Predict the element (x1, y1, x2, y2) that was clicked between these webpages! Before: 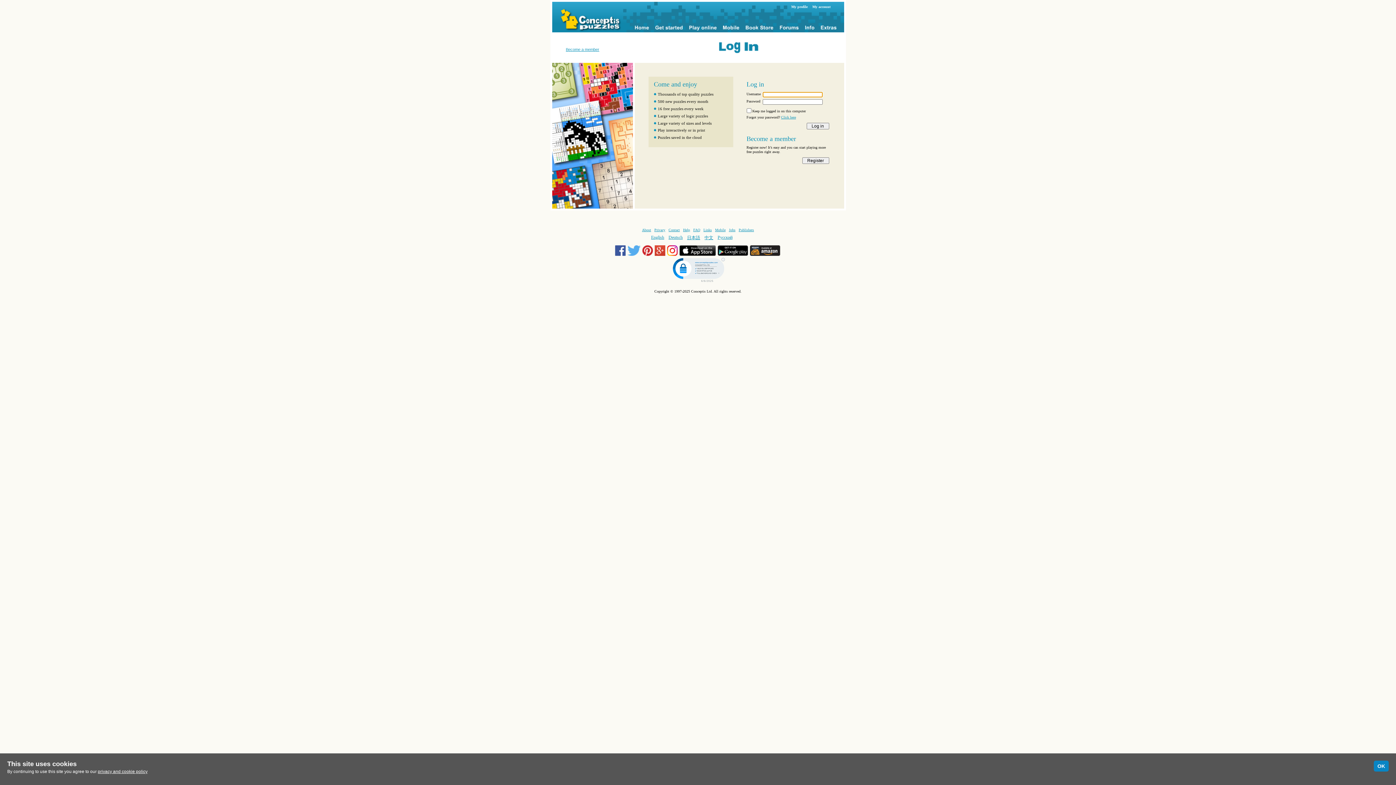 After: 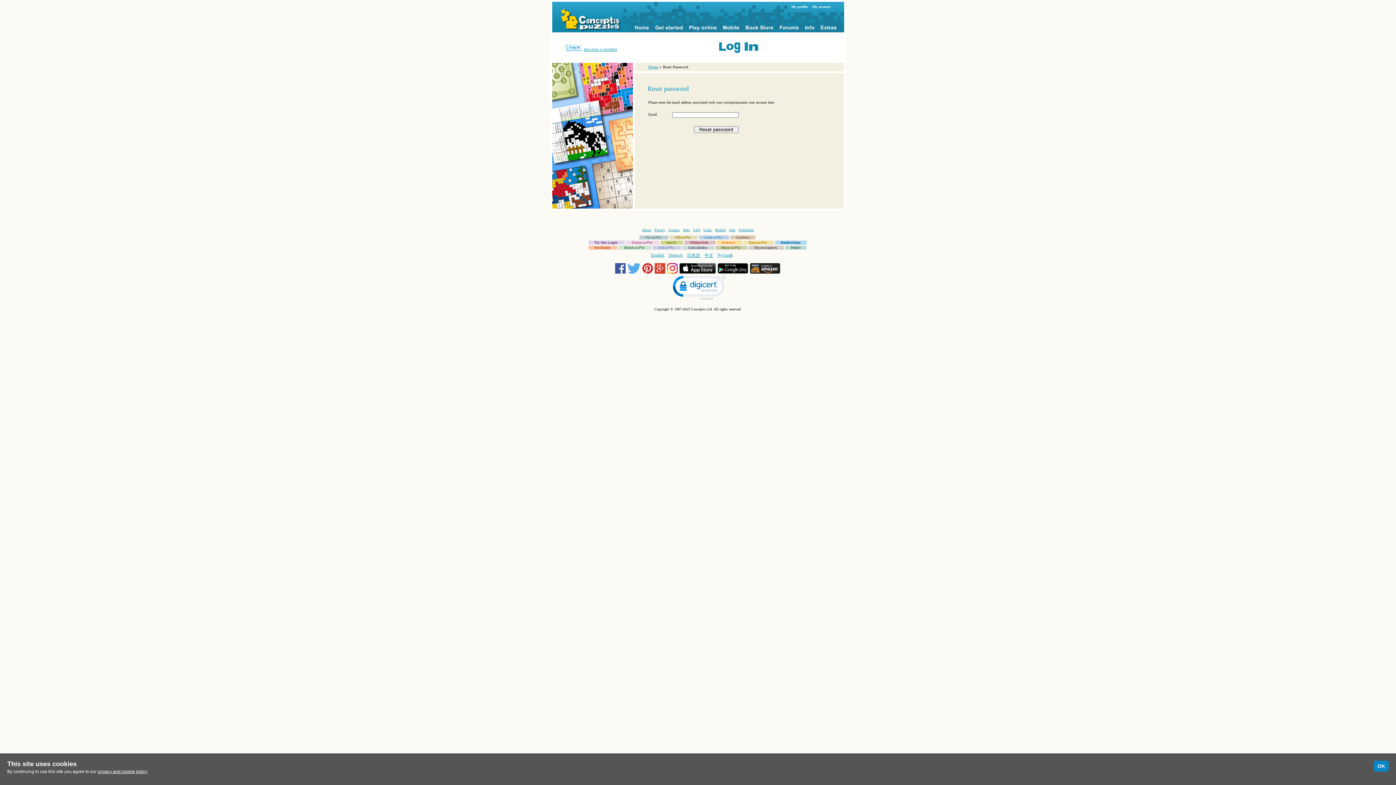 Action: bbox: (781, 115, 796, 119) label: Click here